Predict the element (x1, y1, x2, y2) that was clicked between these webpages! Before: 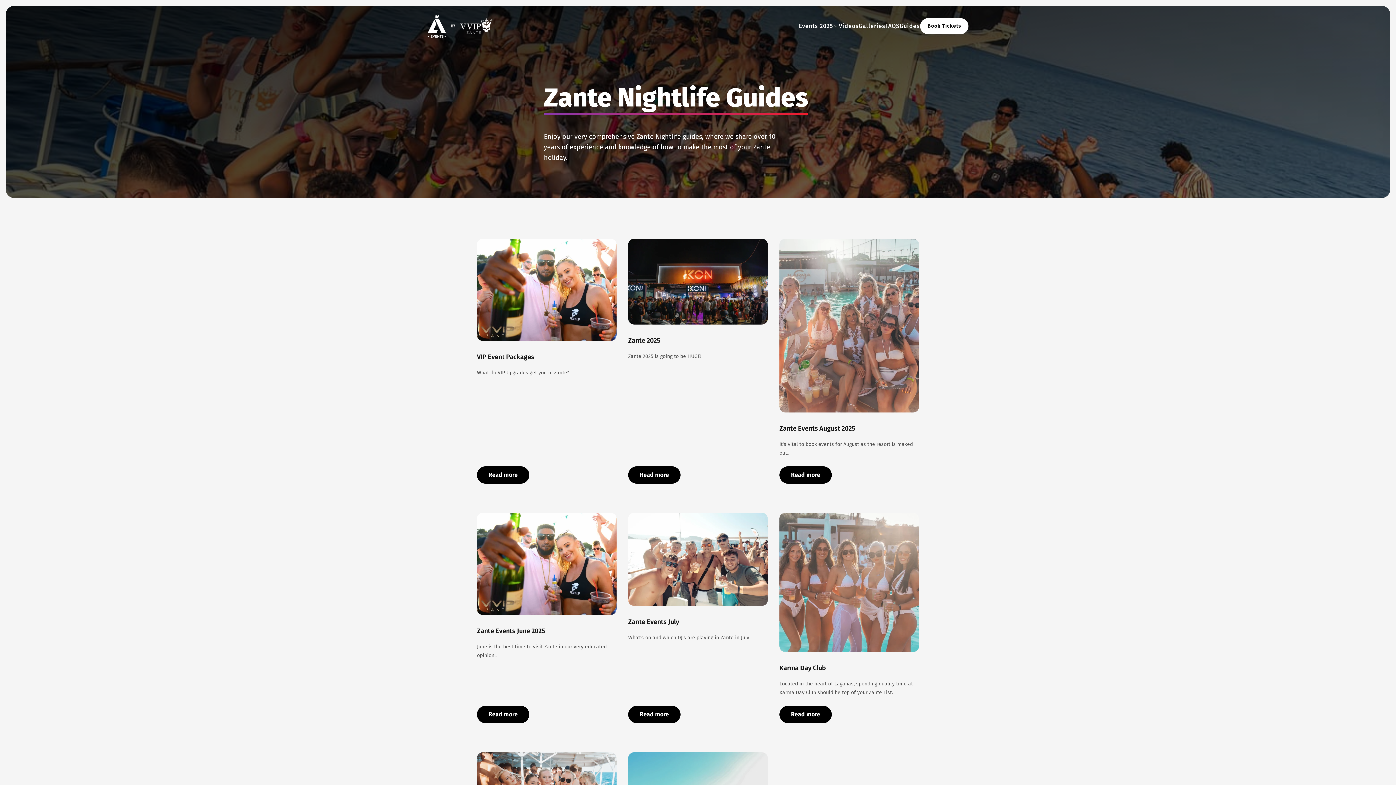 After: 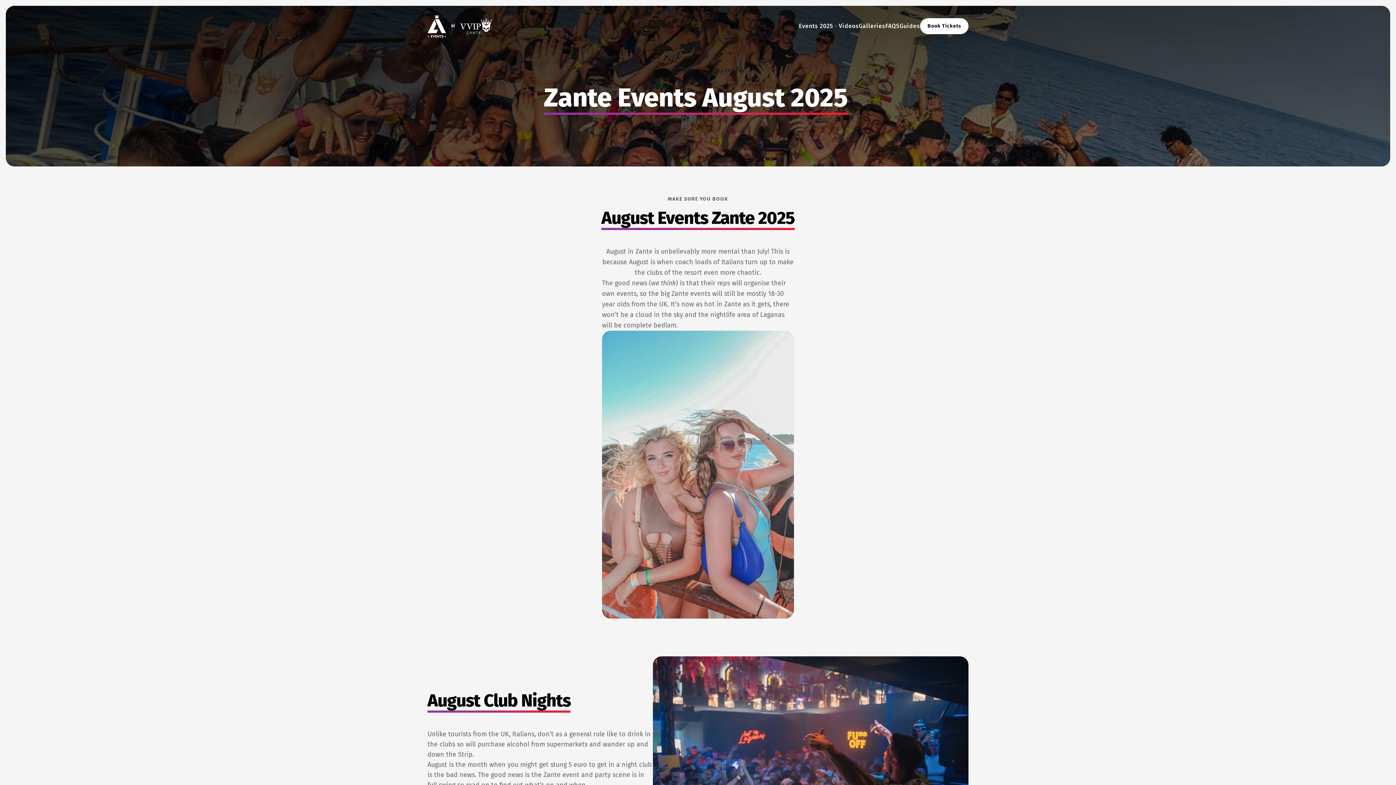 Action: bbox: (779, 466, 832, 484) label: Read more